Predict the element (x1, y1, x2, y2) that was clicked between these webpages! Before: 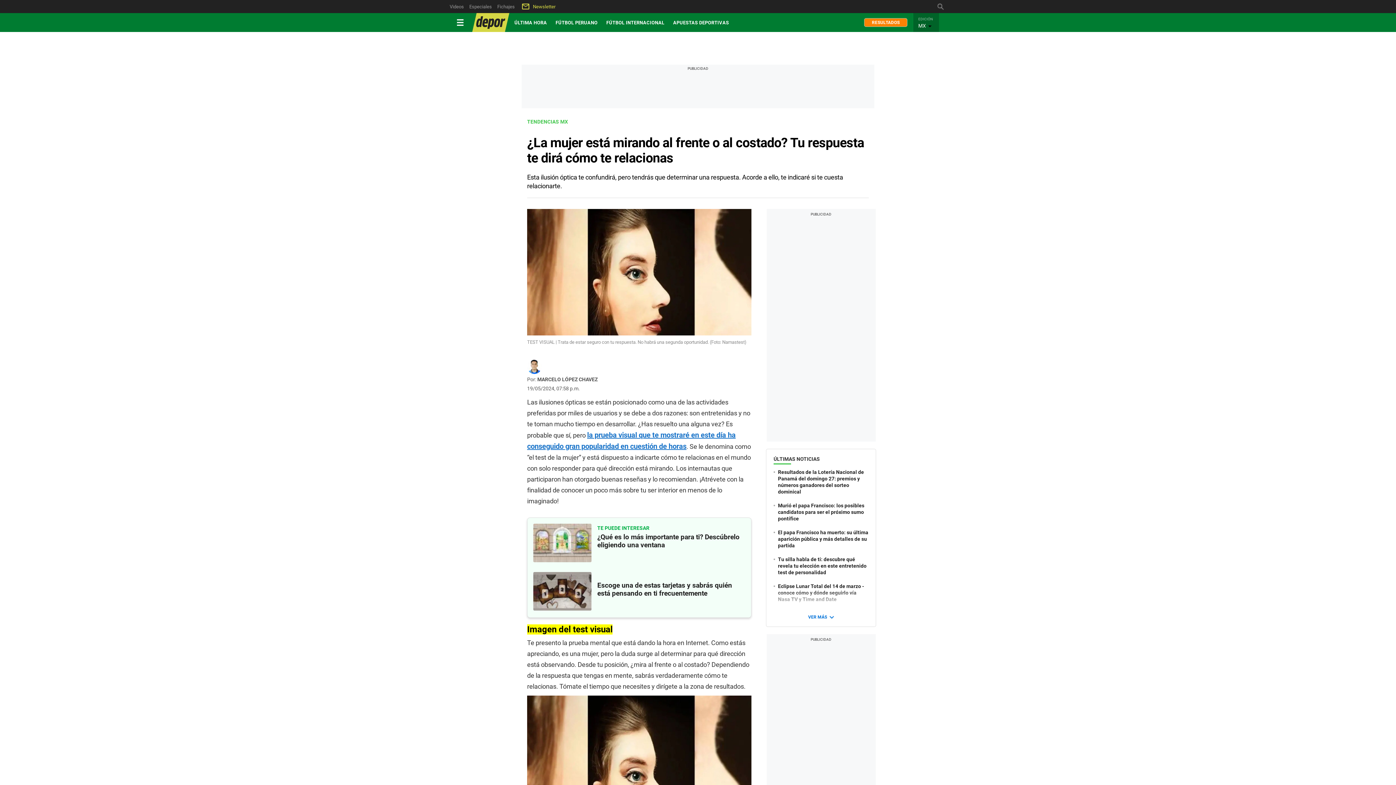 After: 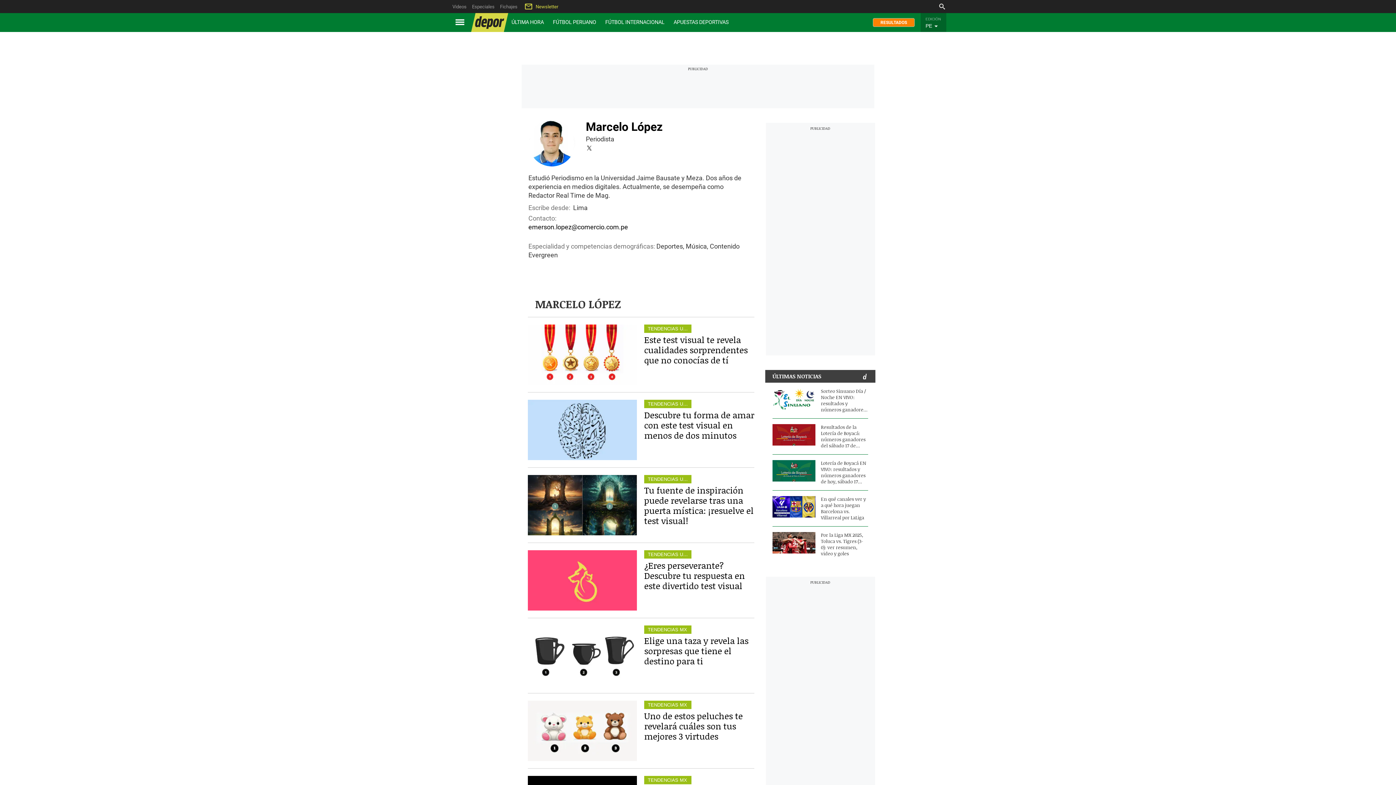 Action: bbox: (527, 359, 541, 377)